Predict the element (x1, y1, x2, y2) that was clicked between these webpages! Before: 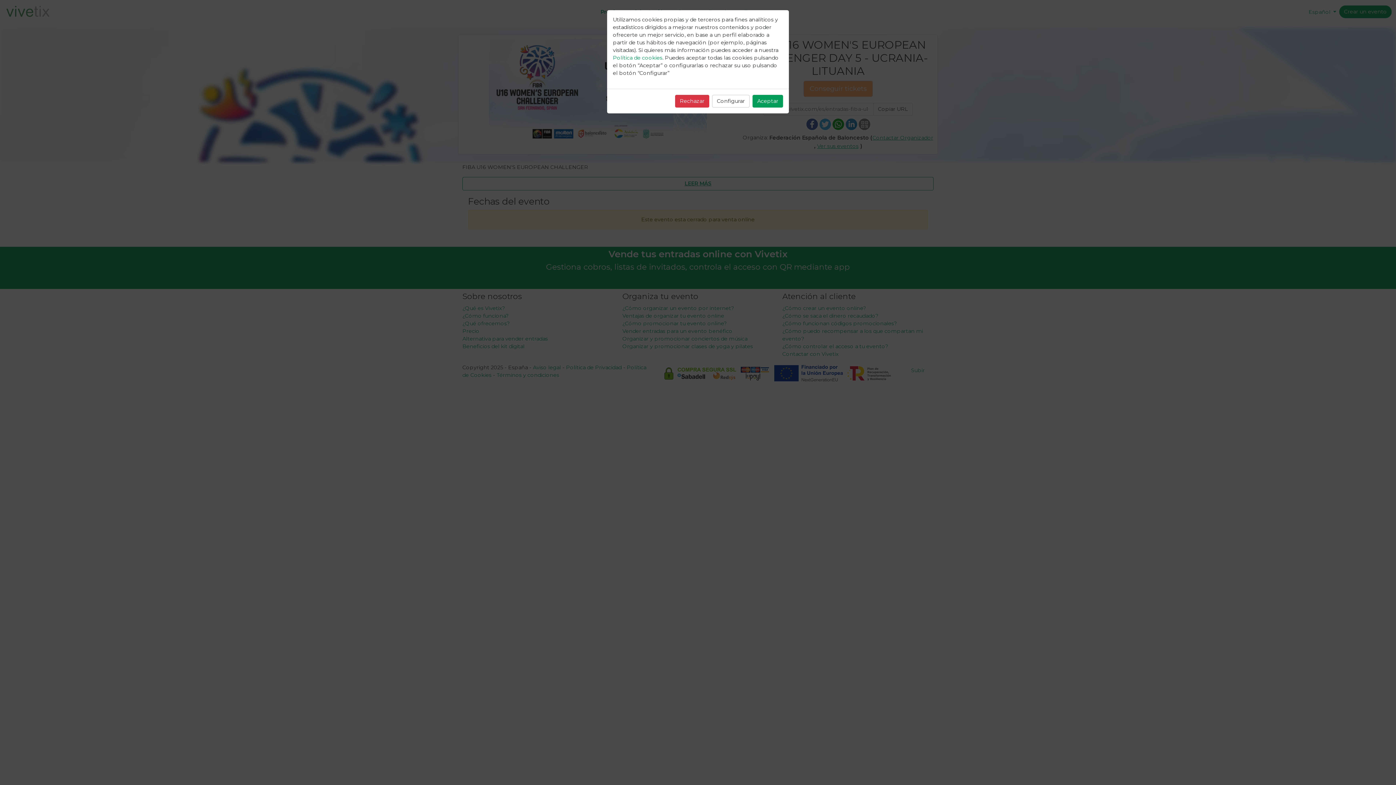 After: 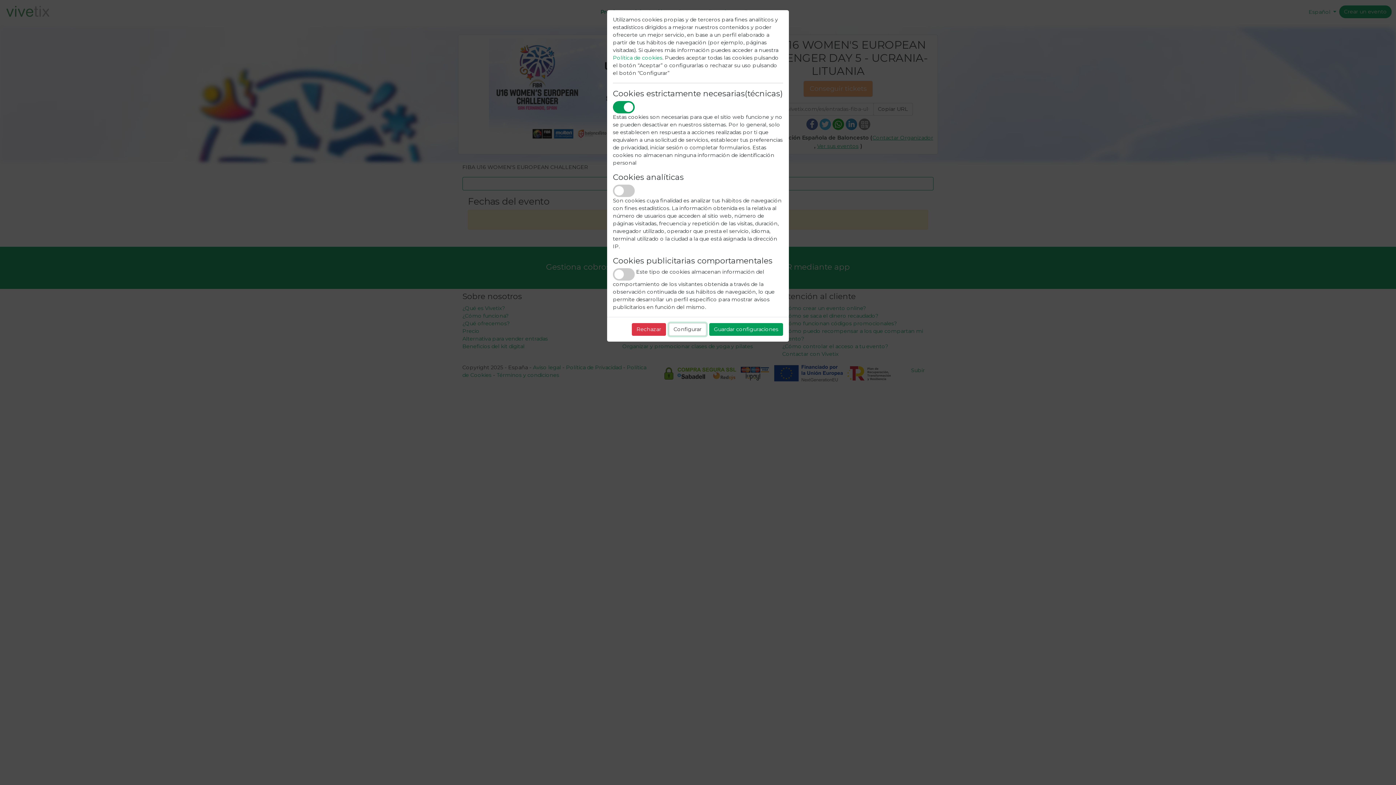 Action: label: Configurar bbox: (712, 94, 749, 107)